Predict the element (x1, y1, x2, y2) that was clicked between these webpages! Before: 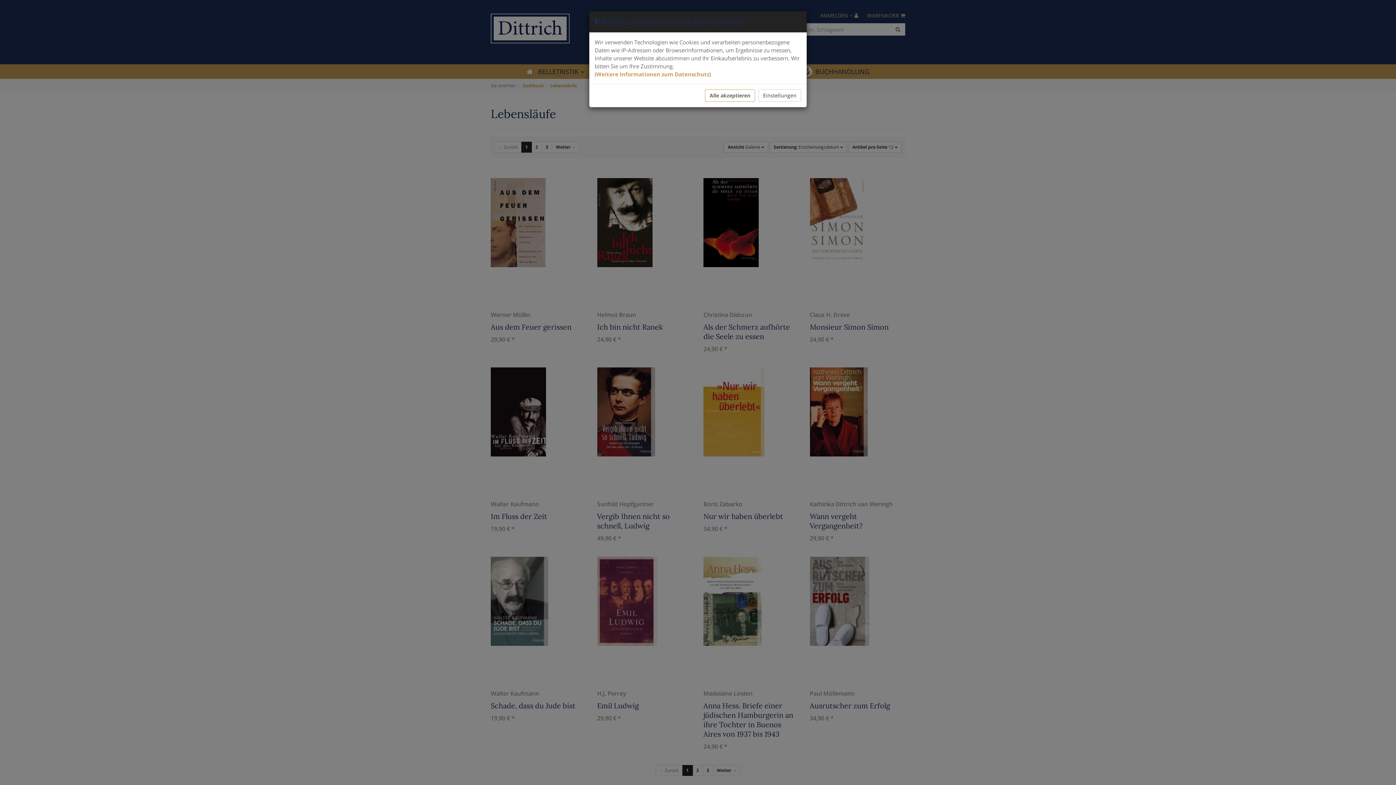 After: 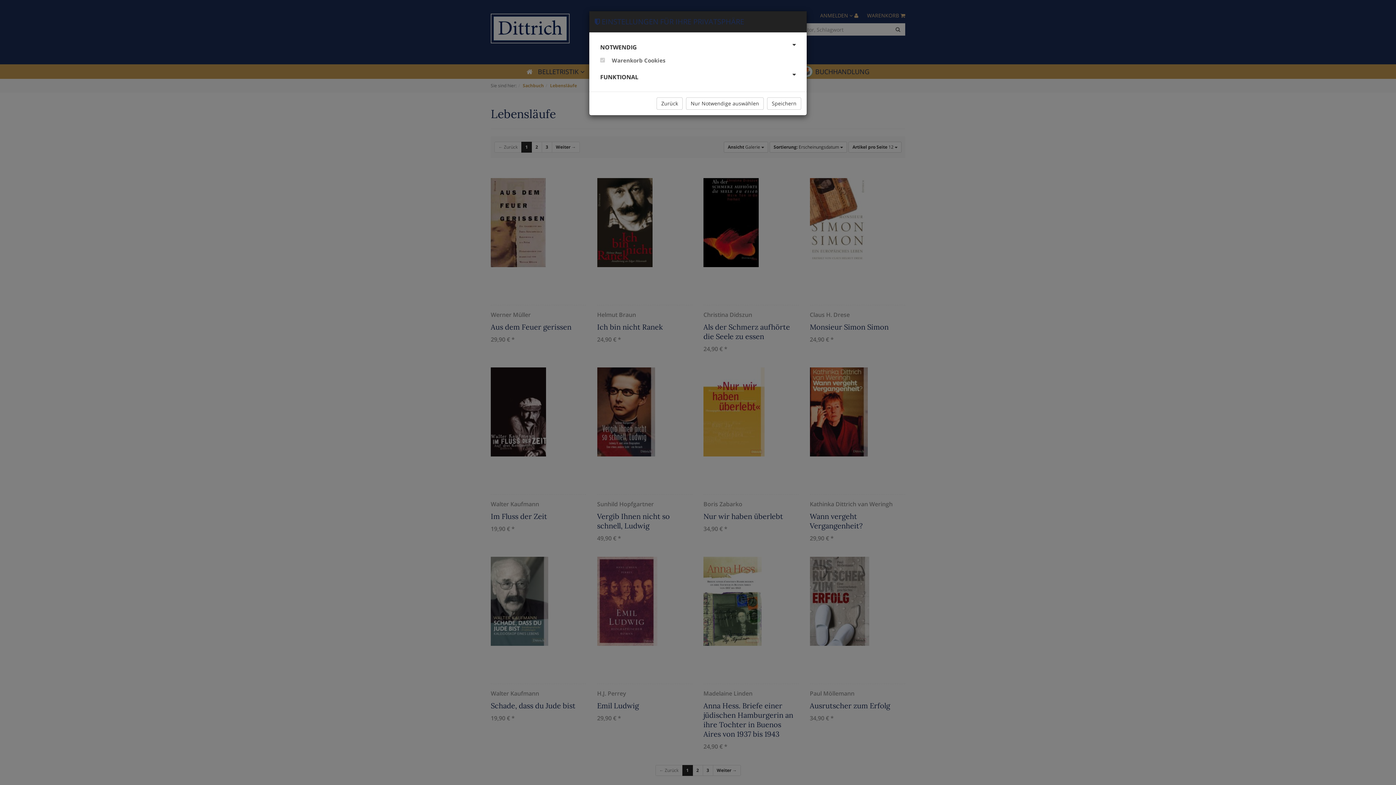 Action: label: Einstellungen bbox: (758, 89, 801, 101)